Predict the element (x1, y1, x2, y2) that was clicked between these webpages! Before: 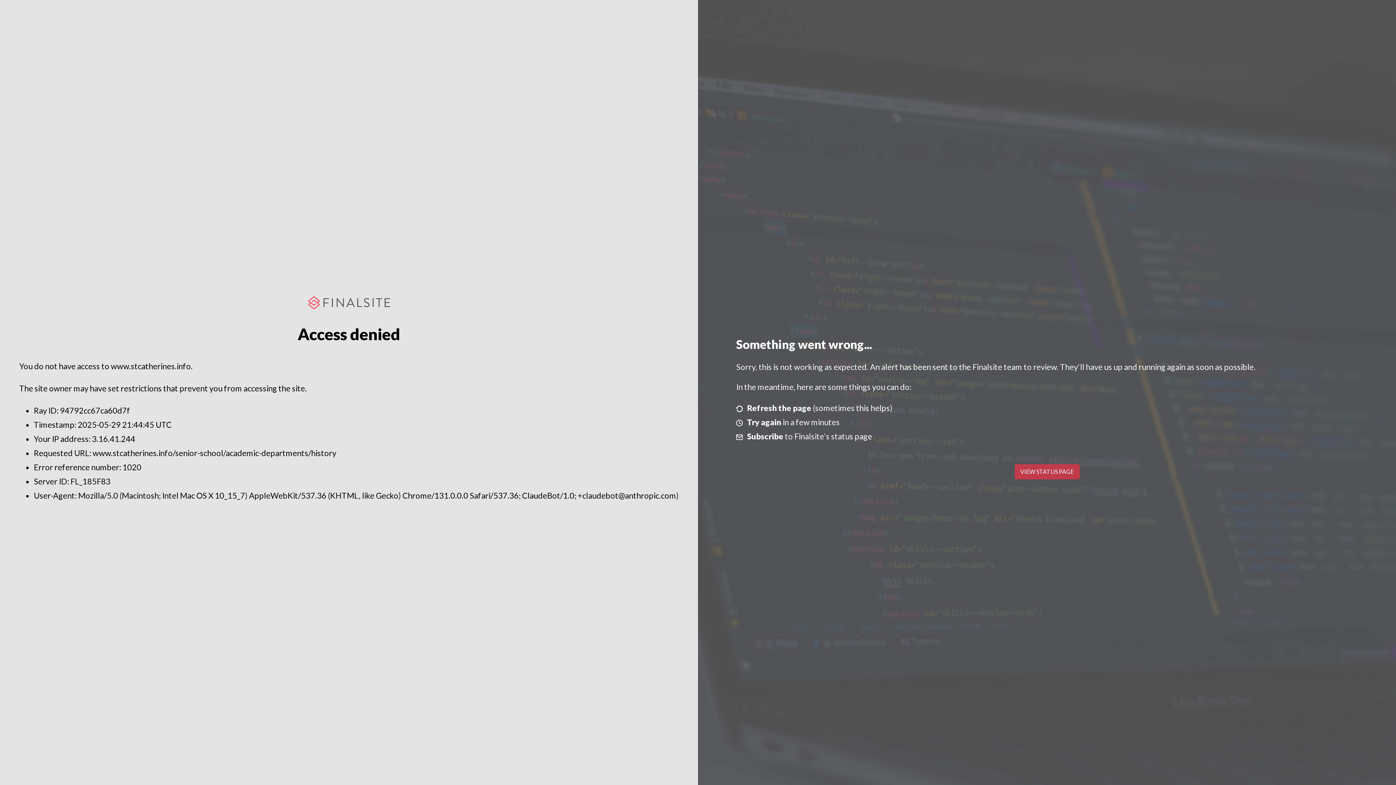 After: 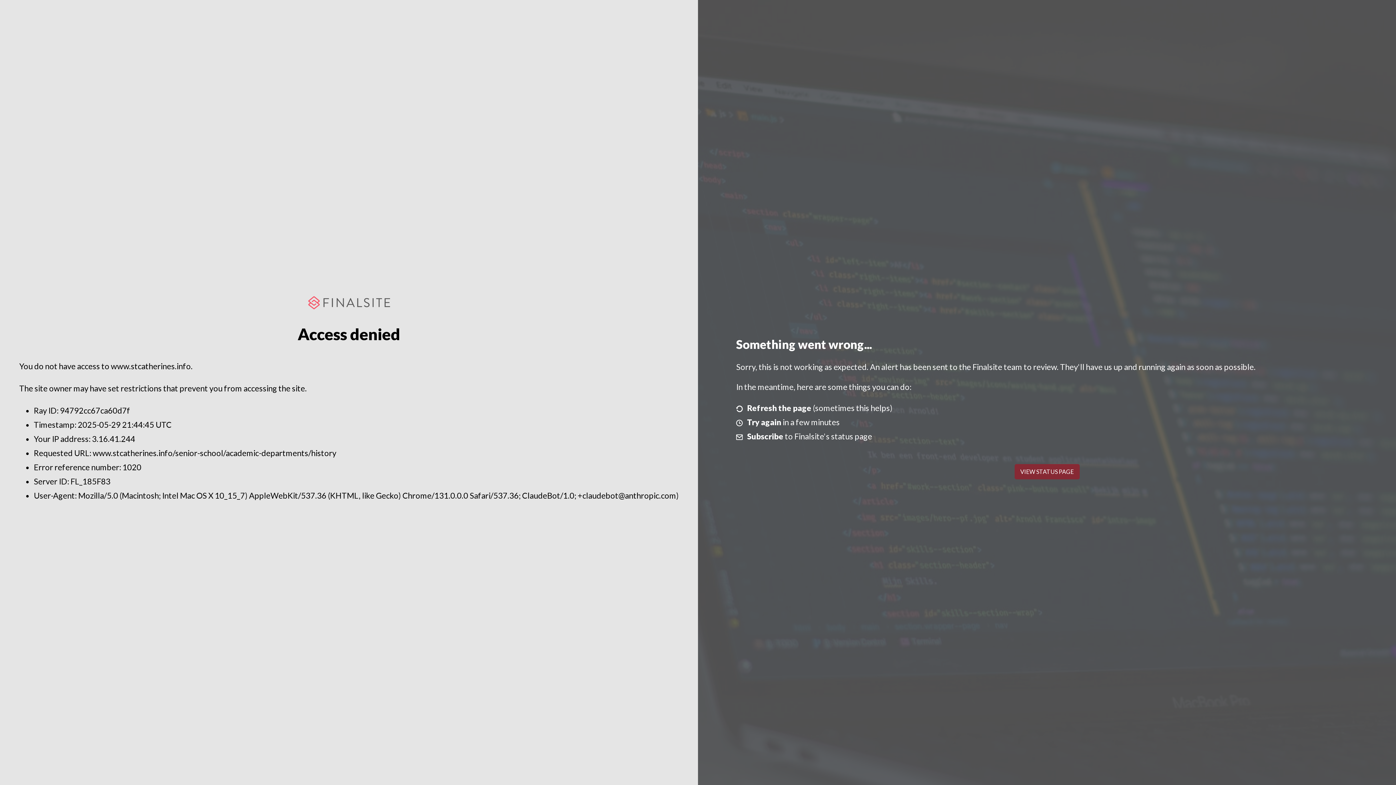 Action: label: VIEW STATUS PAGE bbox: (1014, 464, 1079, 479)